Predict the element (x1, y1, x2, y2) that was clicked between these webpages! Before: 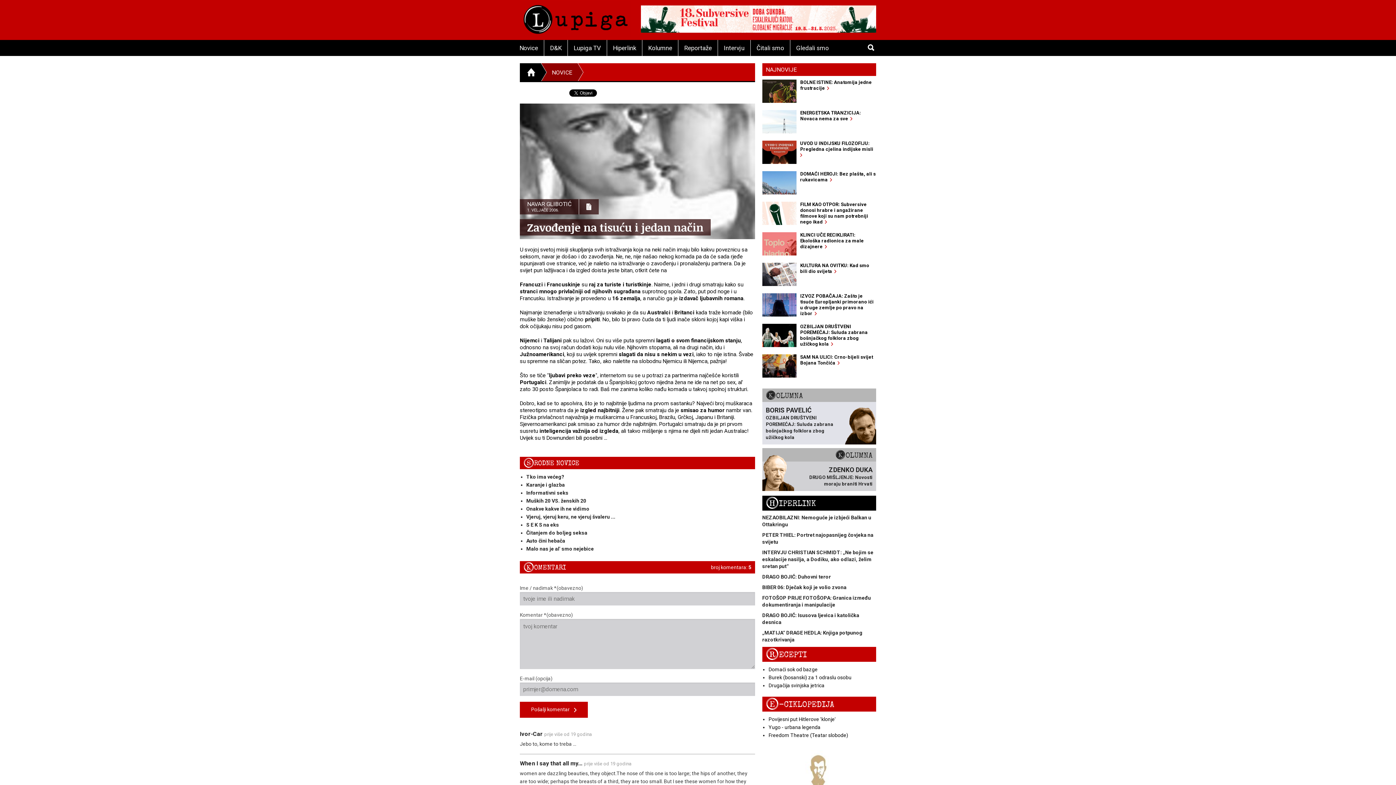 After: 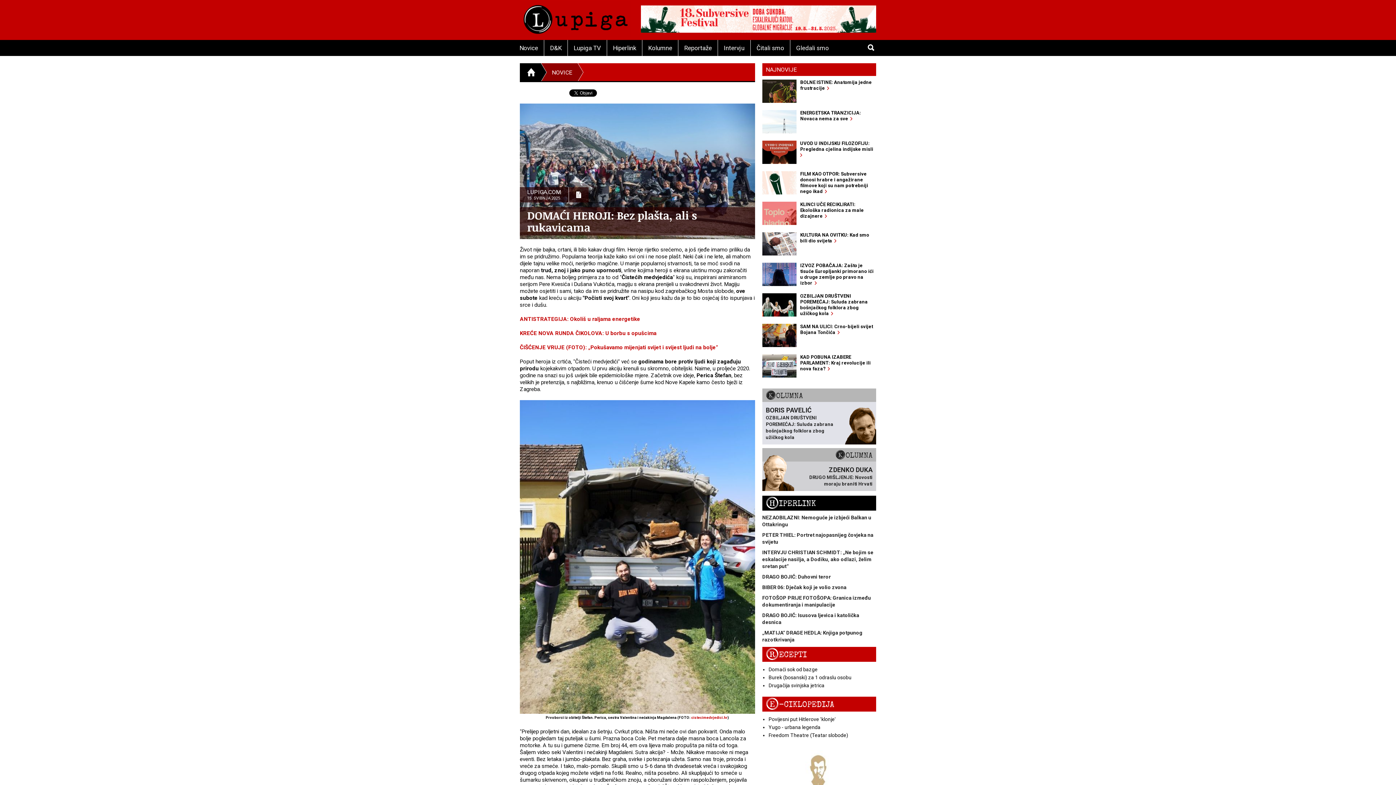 Action: label: DOMAĆI HEROJI: Bez plašta, ali s rukavicama   bbox: (762, 171, 876, 198)